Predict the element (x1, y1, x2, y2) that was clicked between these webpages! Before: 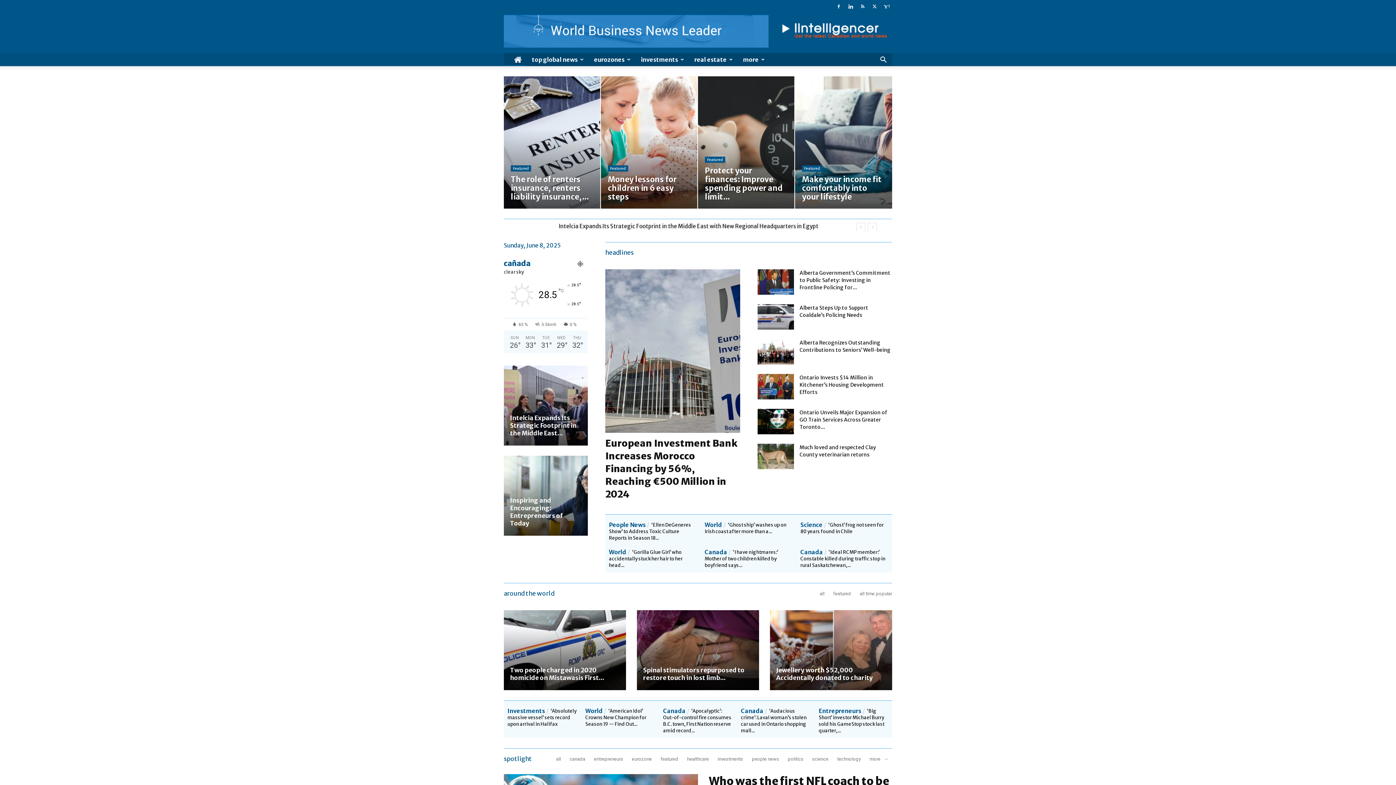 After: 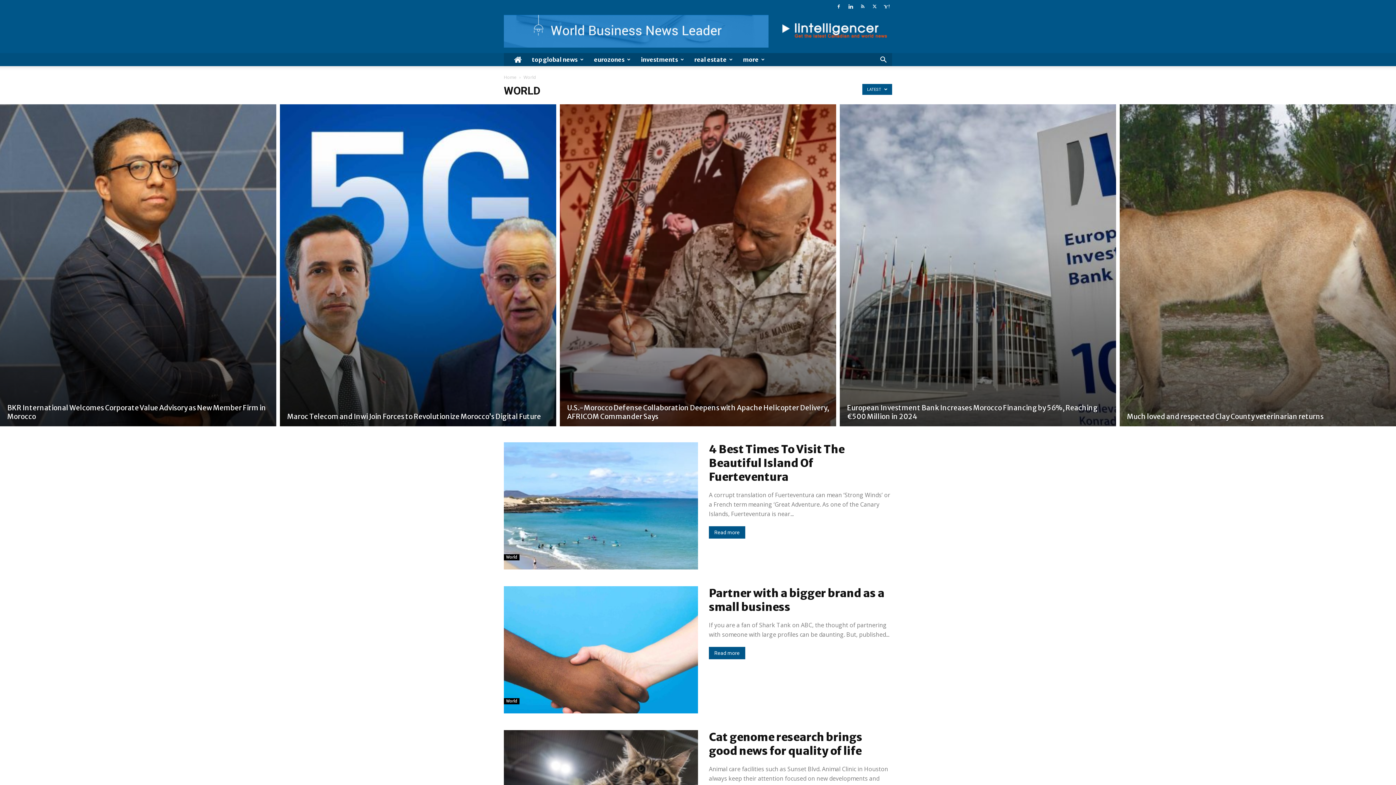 Action: bbox: (704, 522, 726, 528) label: World